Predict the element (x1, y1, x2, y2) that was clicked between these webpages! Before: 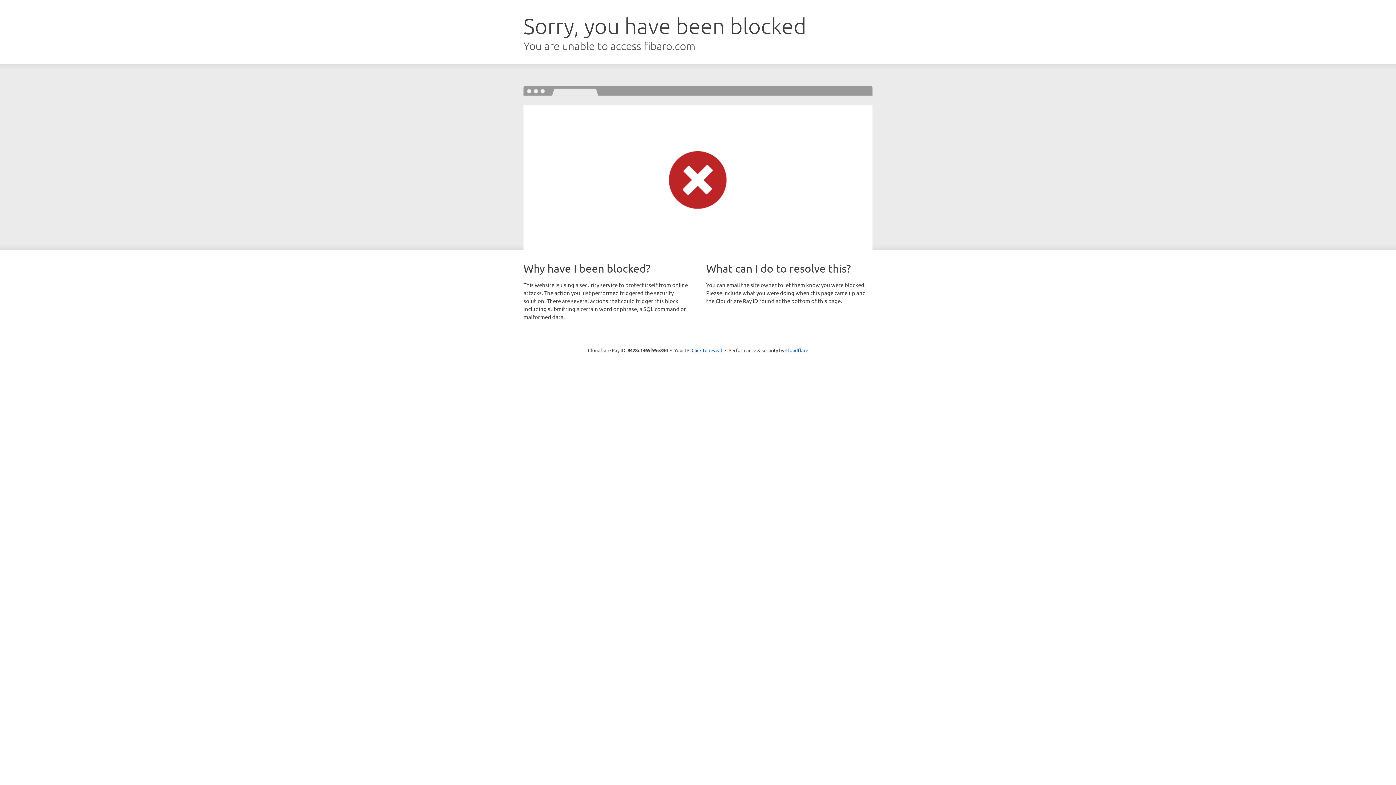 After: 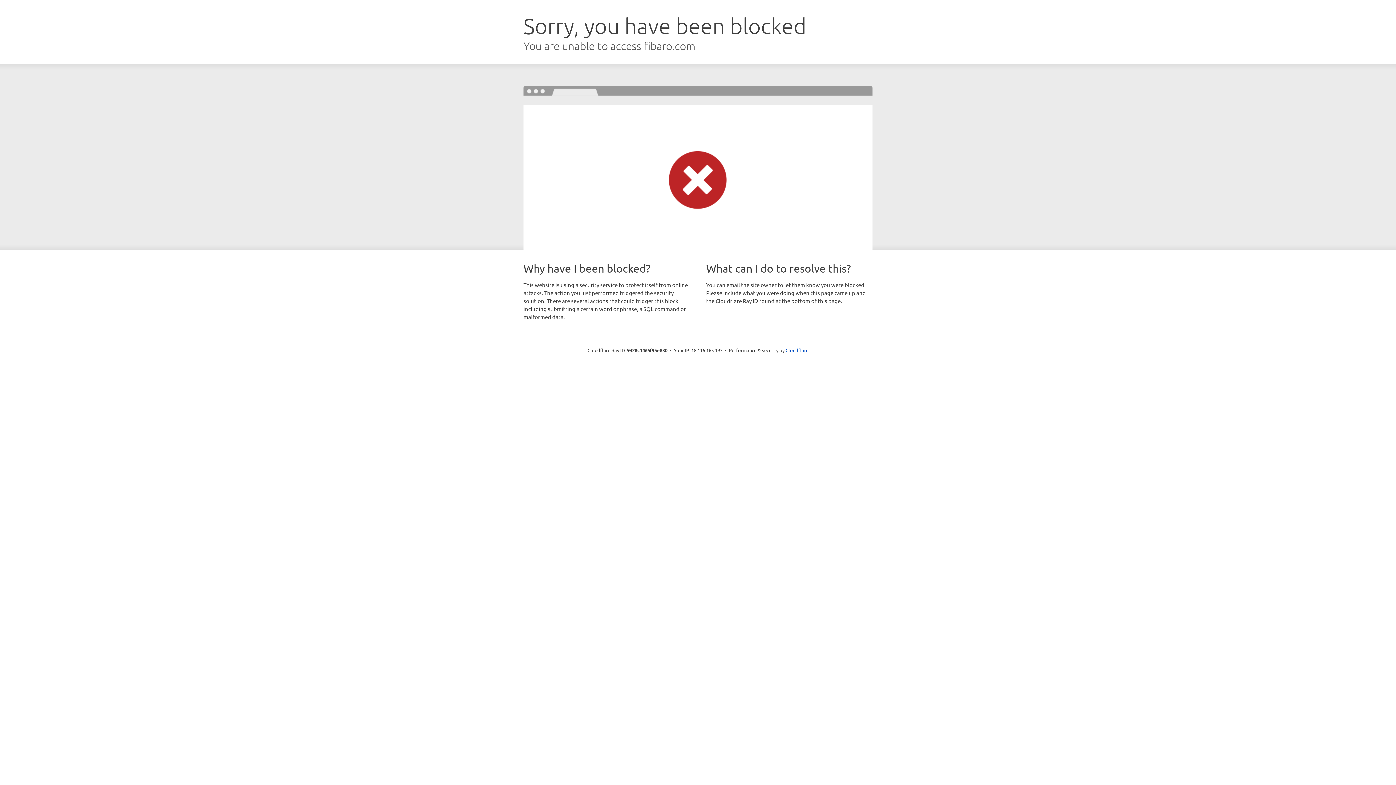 Action: bbox: (691, 346, 722, 353) label: Click to reveal